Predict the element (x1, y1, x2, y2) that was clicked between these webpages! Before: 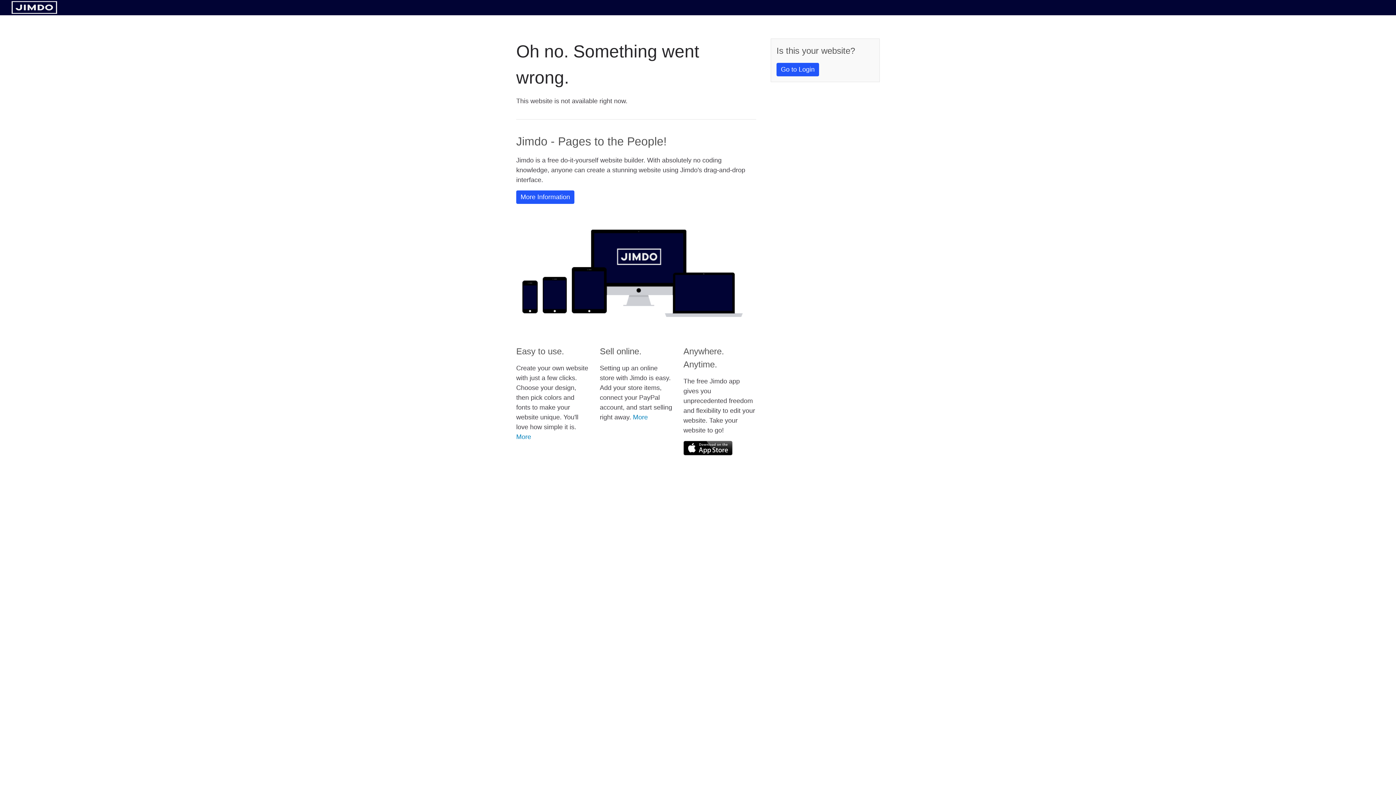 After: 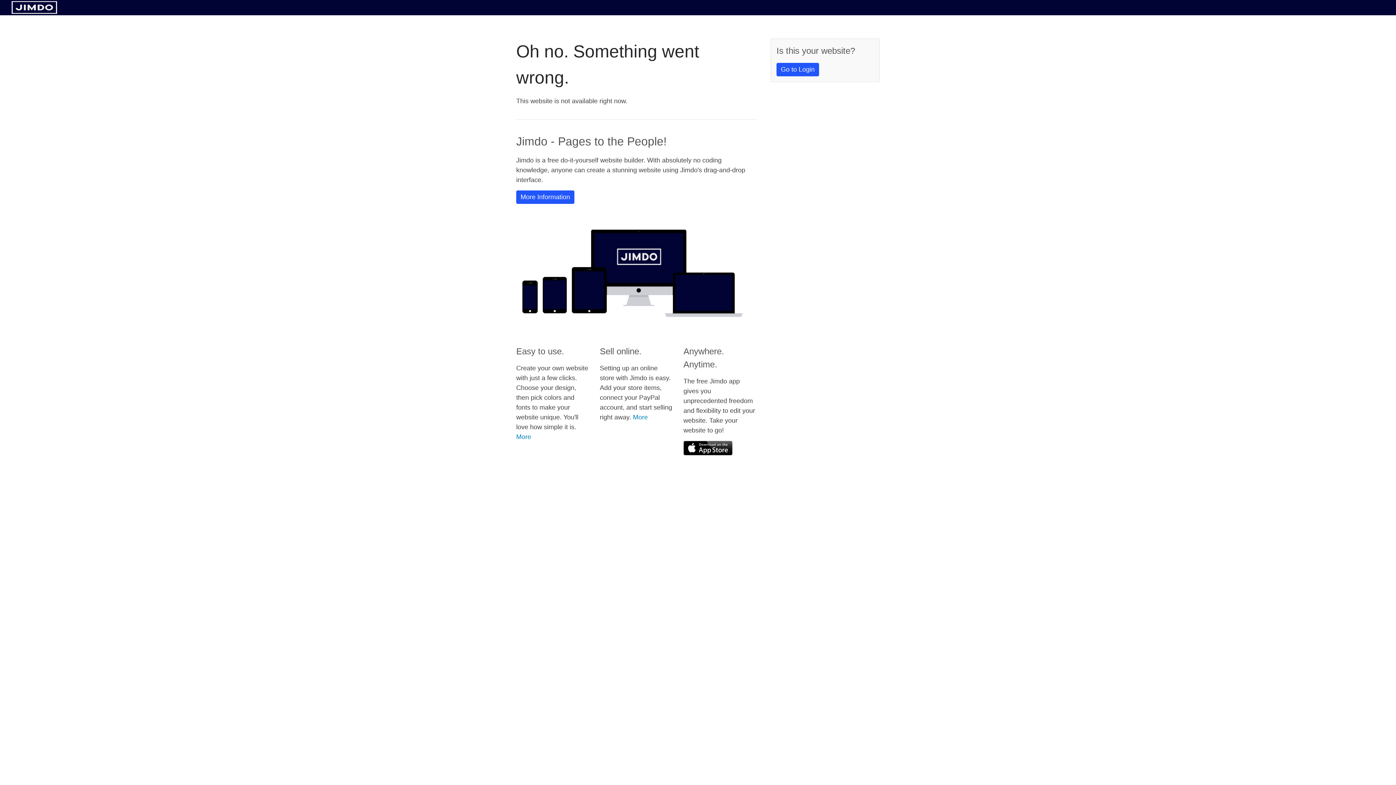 Action: bbox: (683, 441, 732, 455)